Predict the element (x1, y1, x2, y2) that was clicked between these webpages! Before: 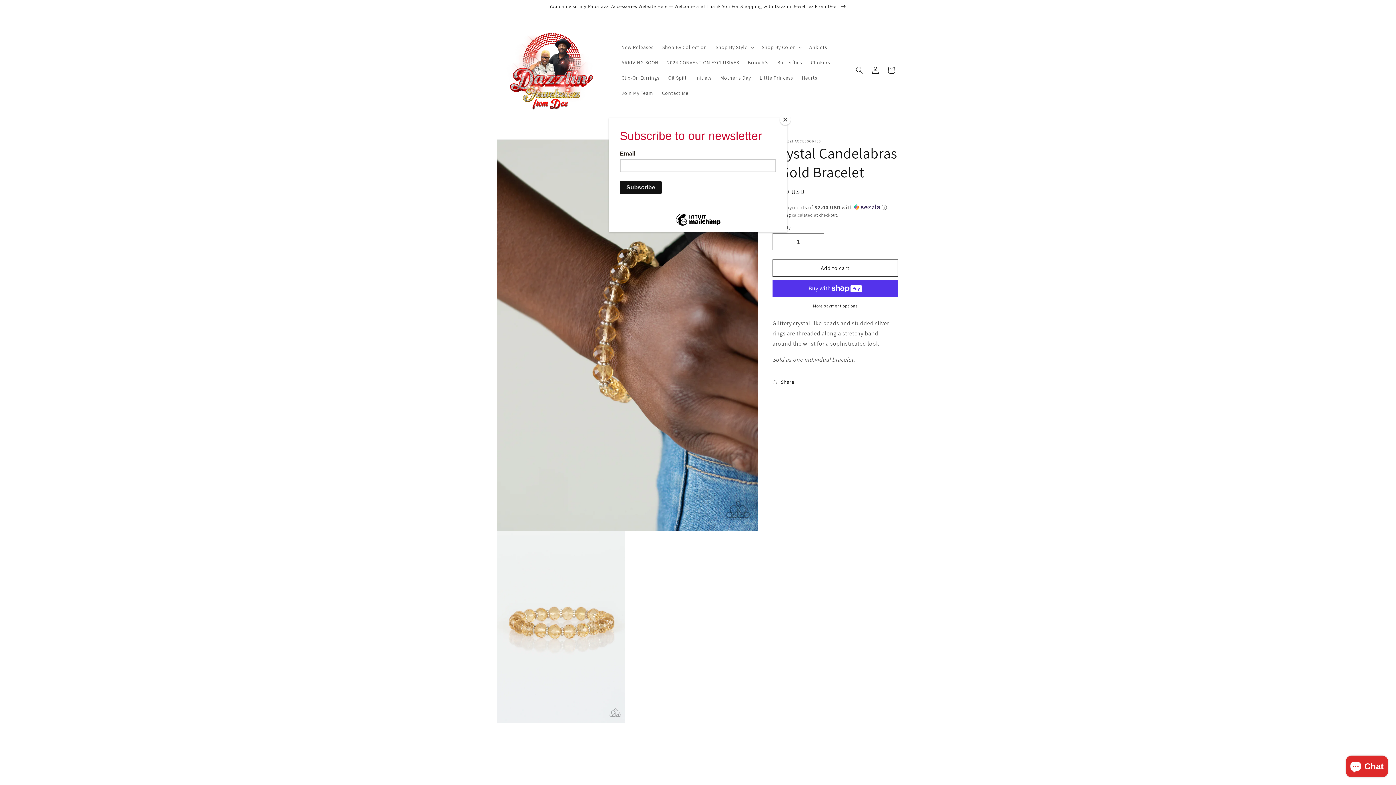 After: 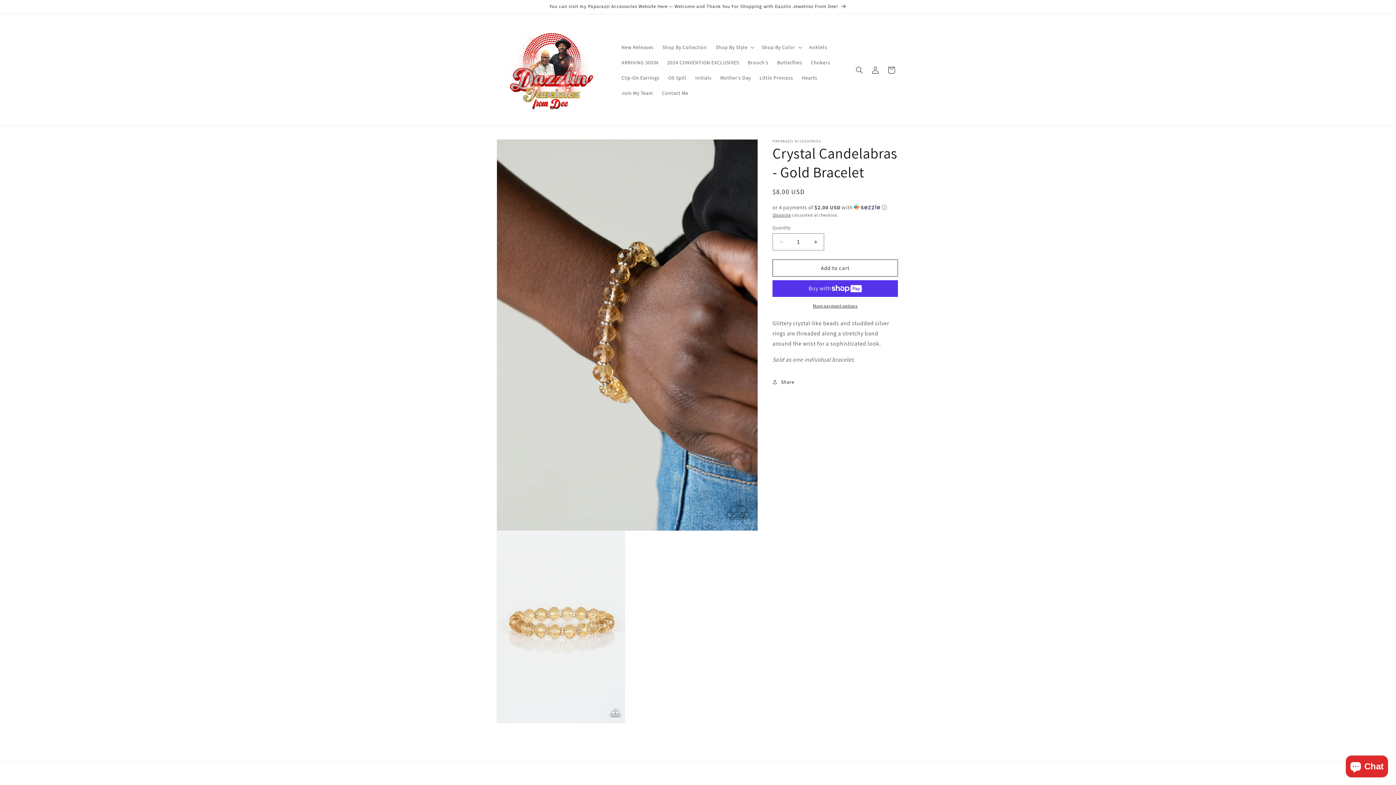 Action: bbox: (780, 114, 790, 125) label: Close